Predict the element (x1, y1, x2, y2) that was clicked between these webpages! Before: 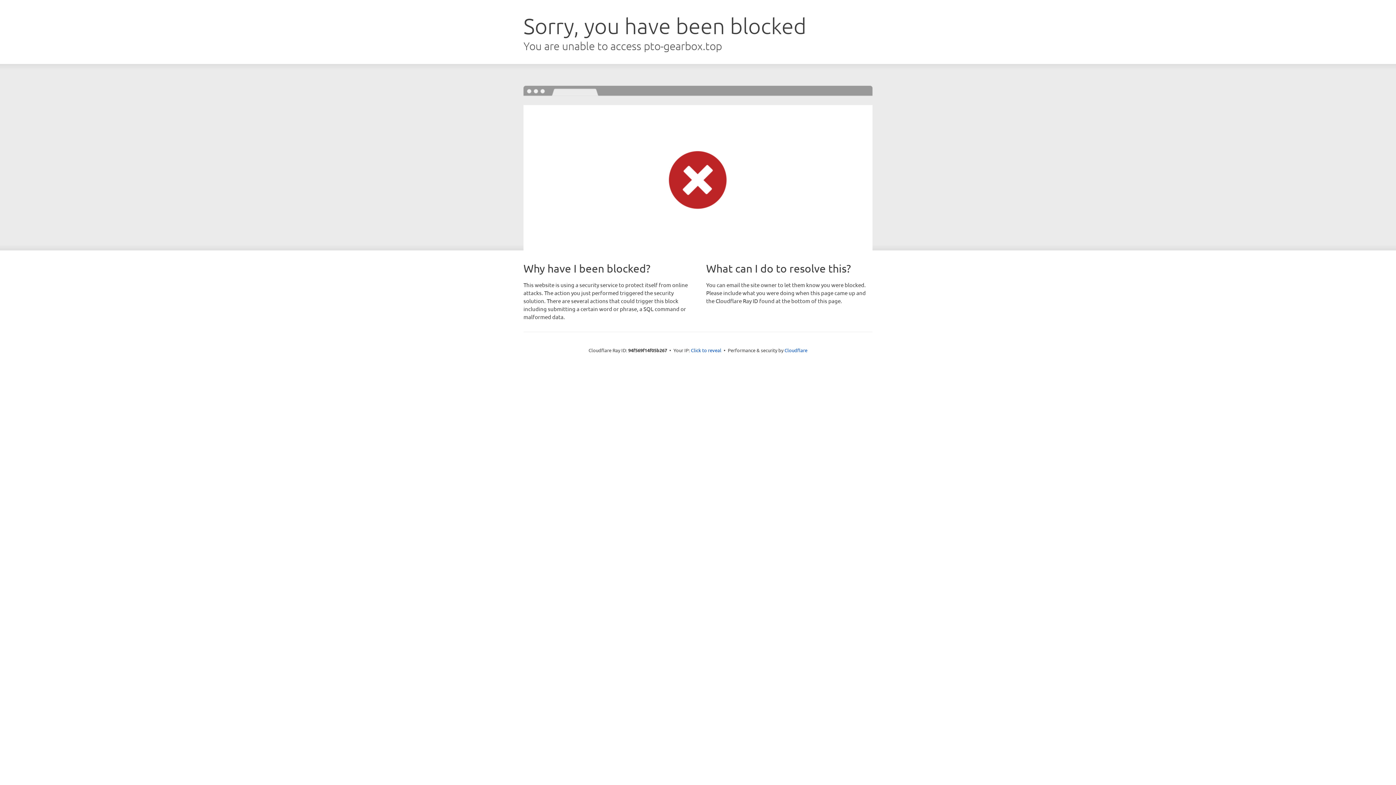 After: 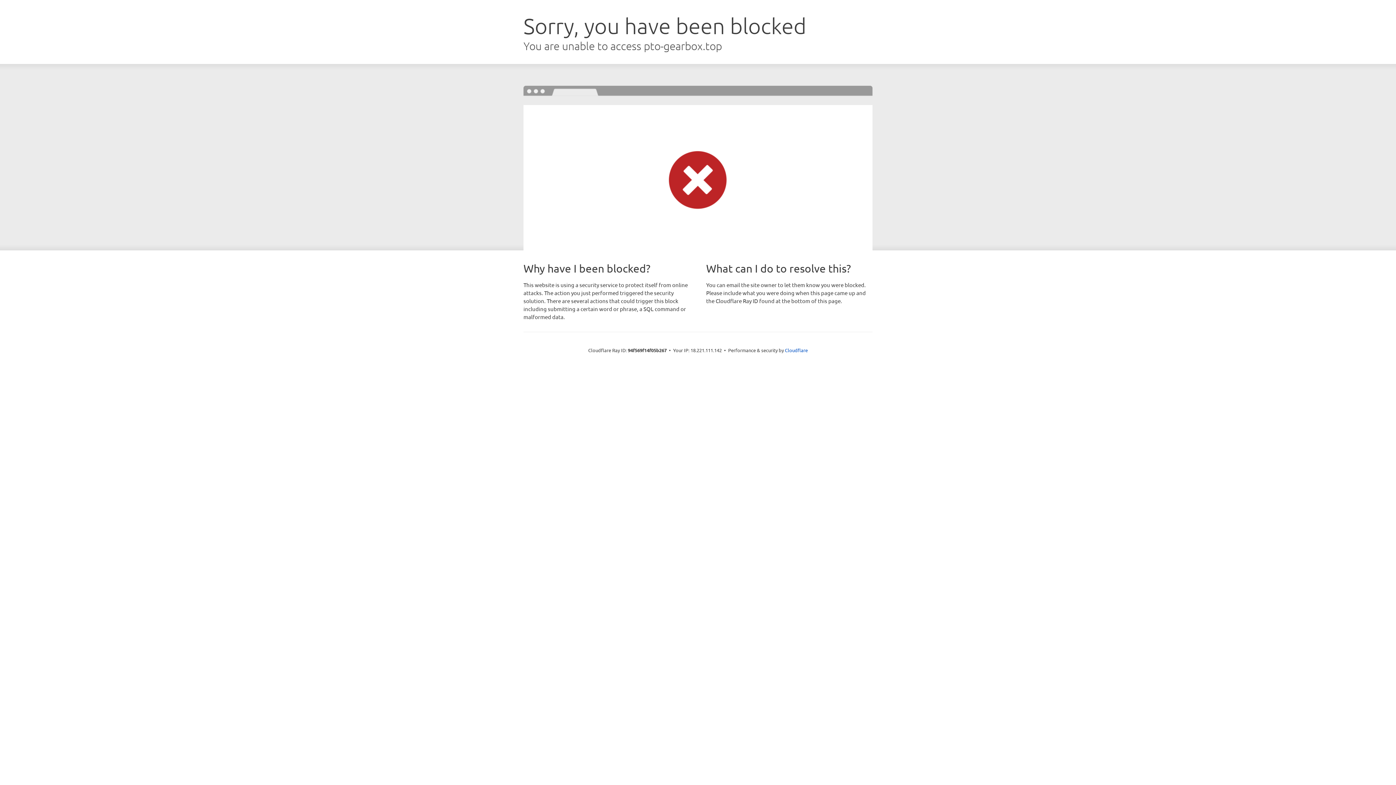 Action: bbox: (691, 346, 721, 353) label: Click to reveal